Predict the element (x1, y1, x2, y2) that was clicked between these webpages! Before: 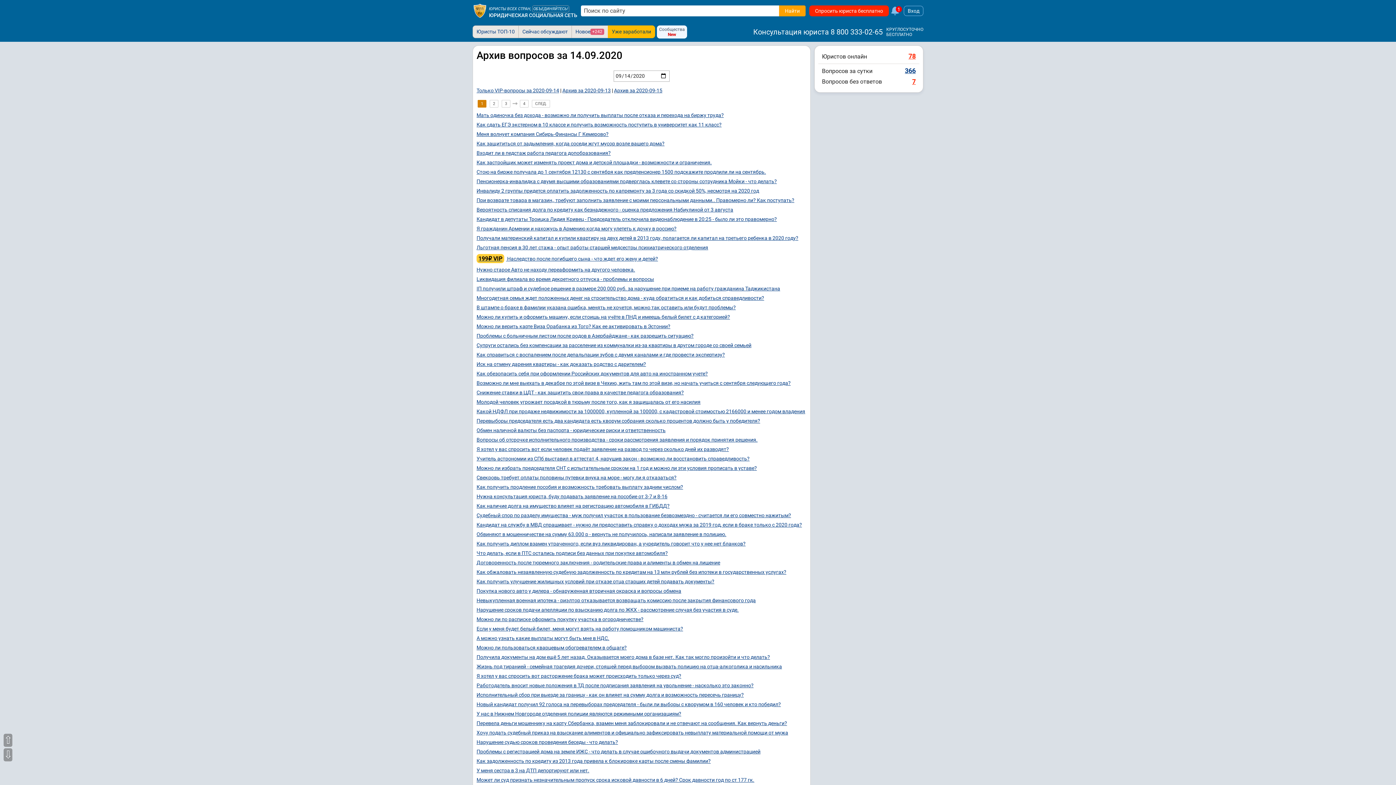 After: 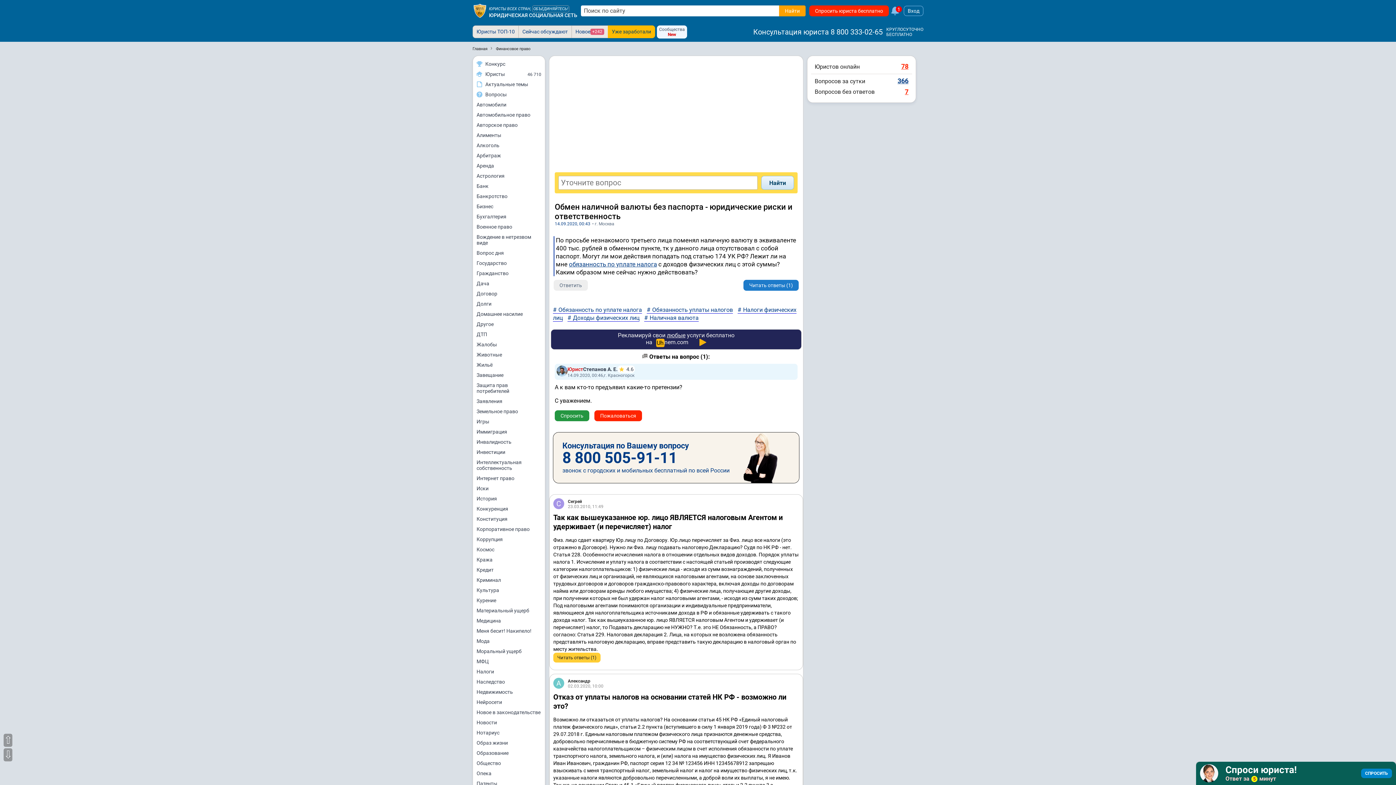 Action: label: Обмен наличной валюты без паспорта - юридические риски и ответственность bbox: (476, 427, 665, 433)